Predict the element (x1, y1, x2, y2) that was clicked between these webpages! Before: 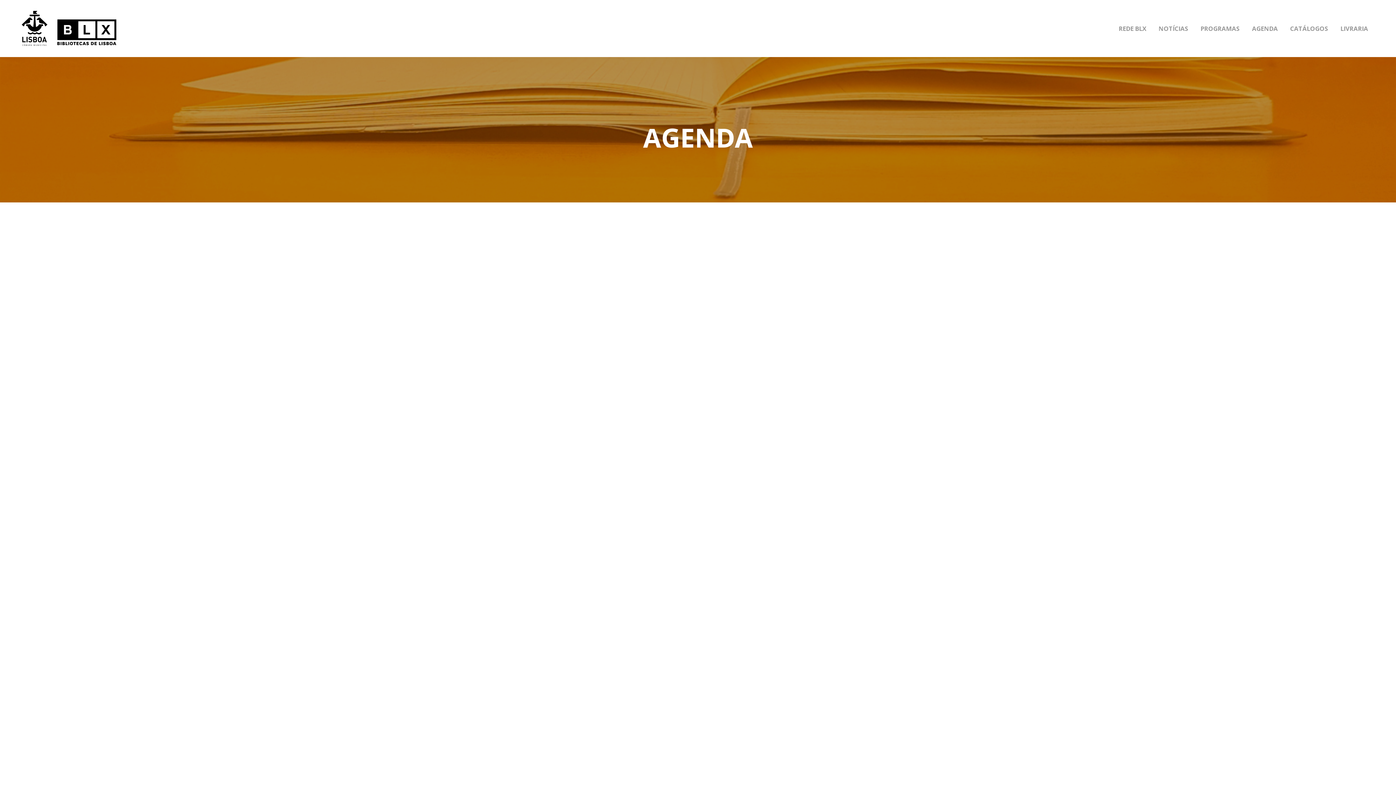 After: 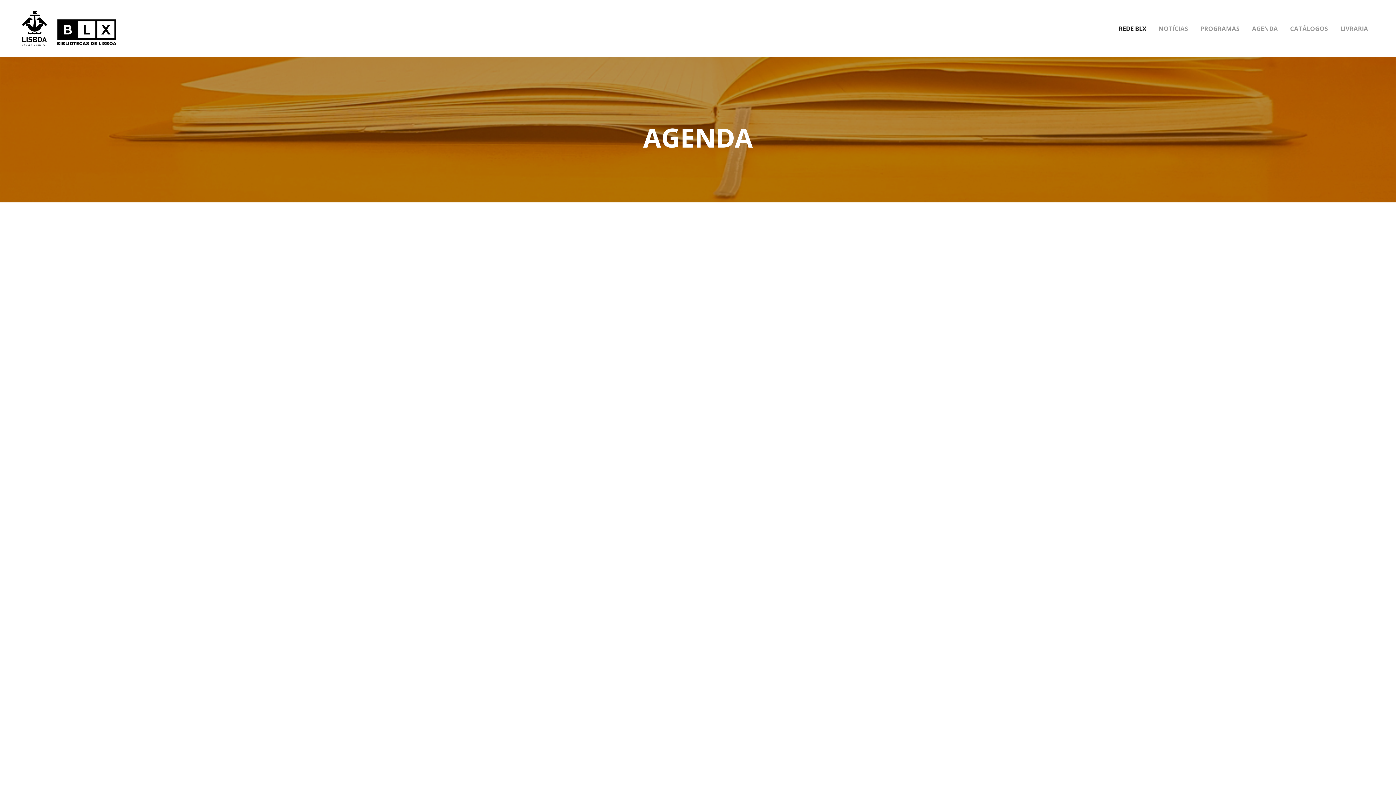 Action: bbox: (1112, 18, 1152, 38) label: REDE BLX